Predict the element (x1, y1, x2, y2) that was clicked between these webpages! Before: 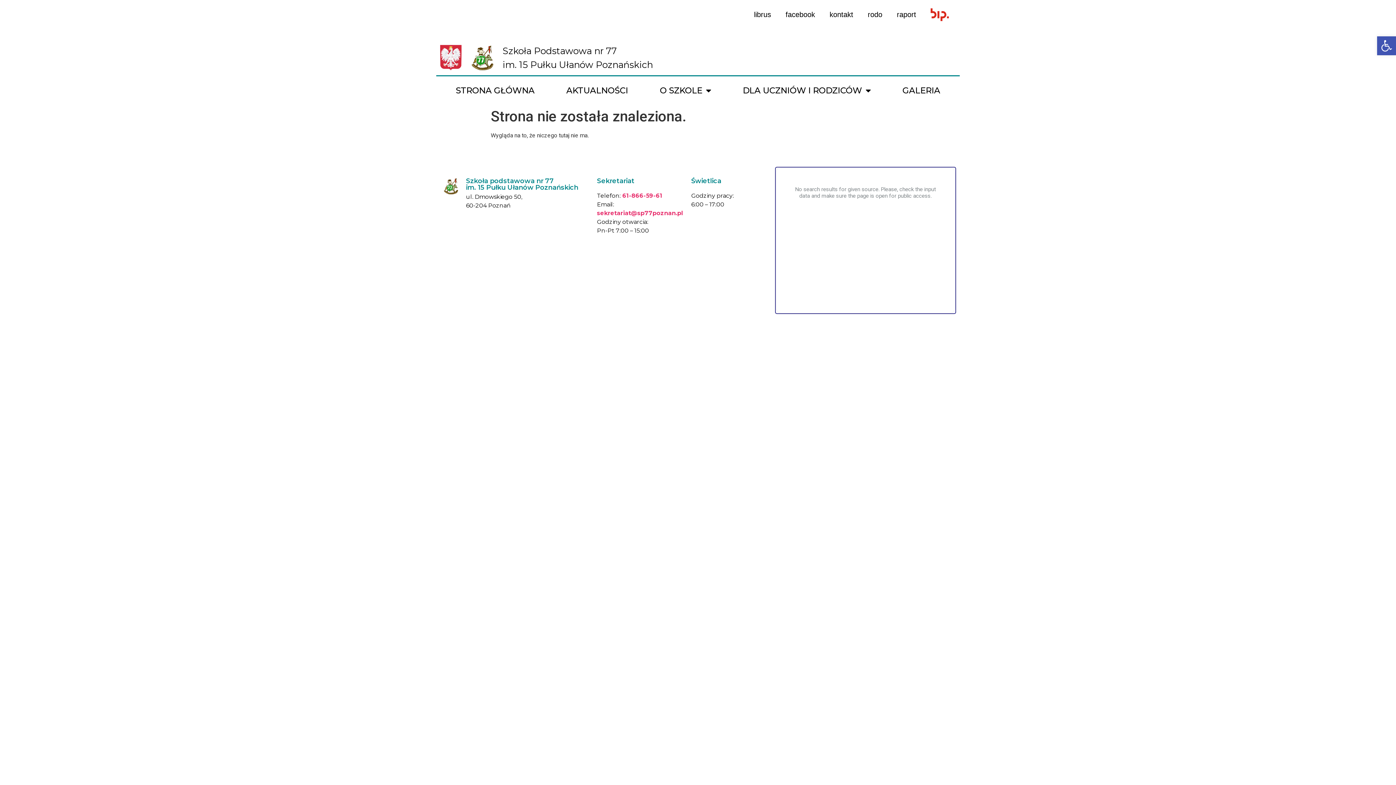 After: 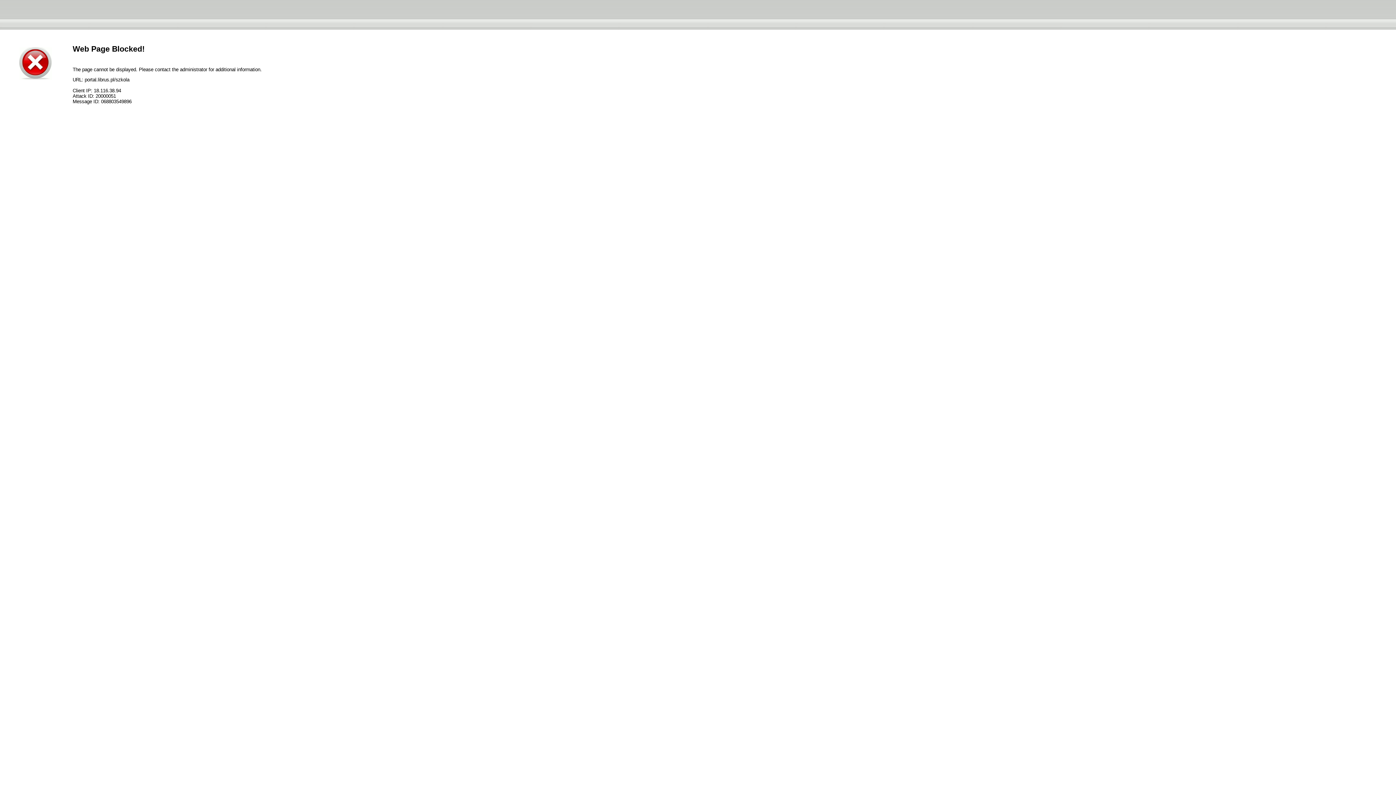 Action: bbox: (746, 3, 778, 25) label: librus